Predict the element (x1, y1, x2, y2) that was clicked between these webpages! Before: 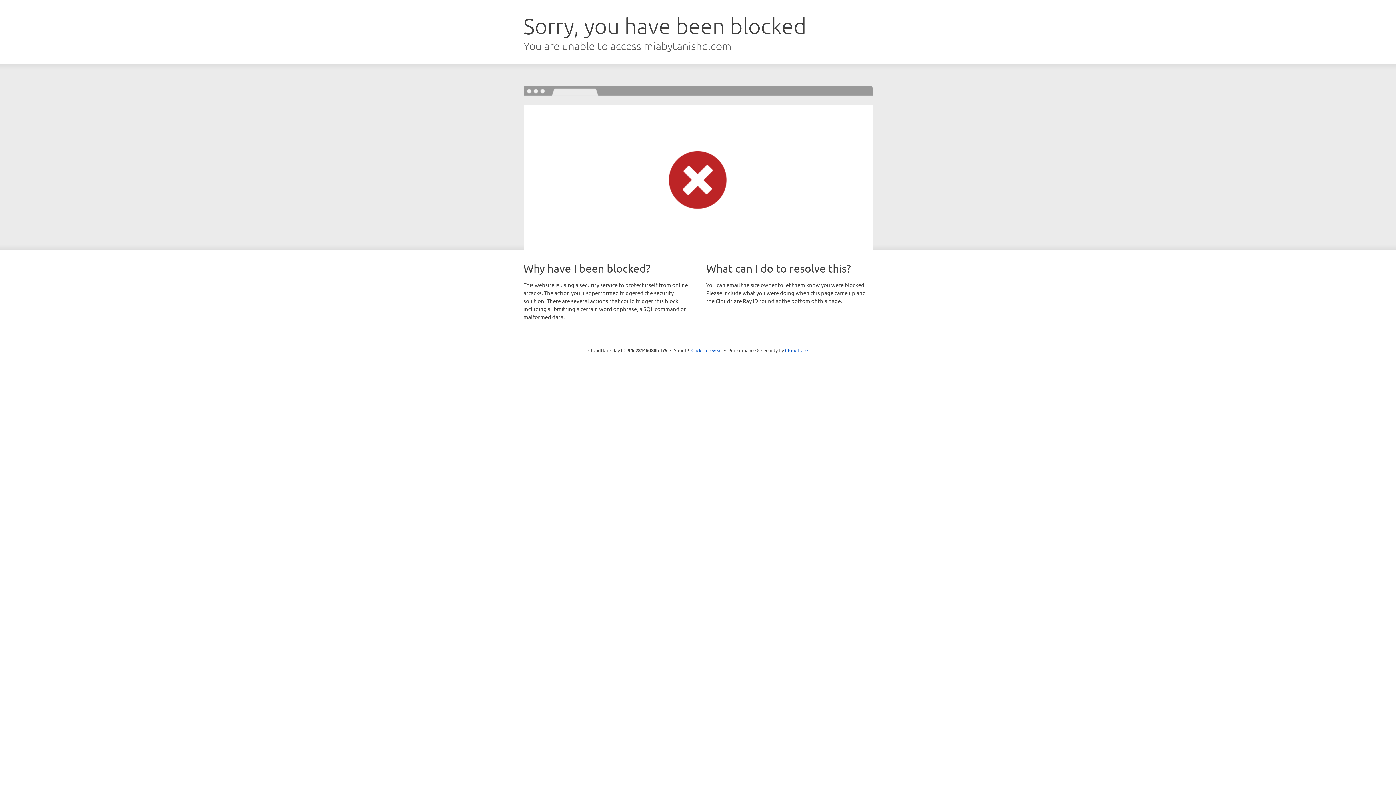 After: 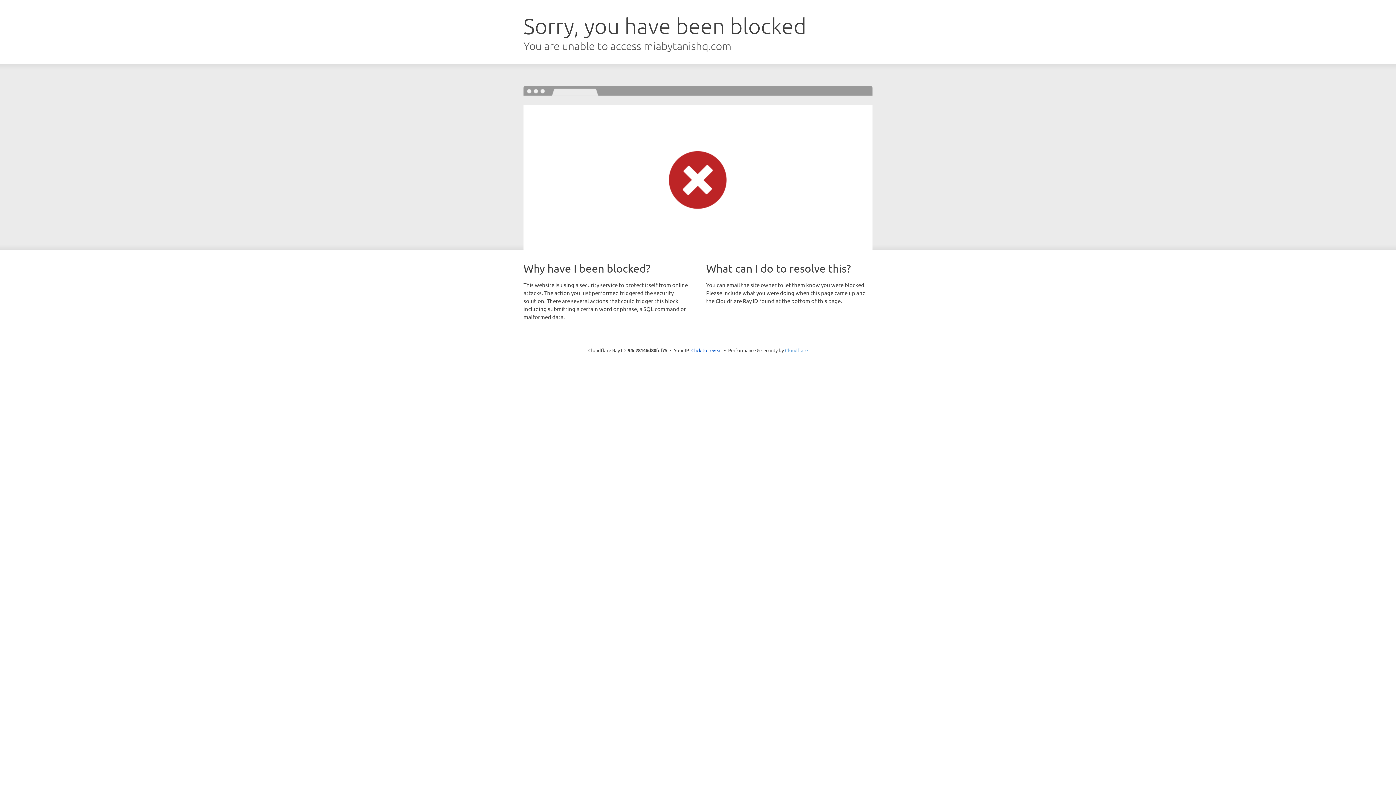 Action: label: Cloudflare bbox: (785, 347, 808, 353)